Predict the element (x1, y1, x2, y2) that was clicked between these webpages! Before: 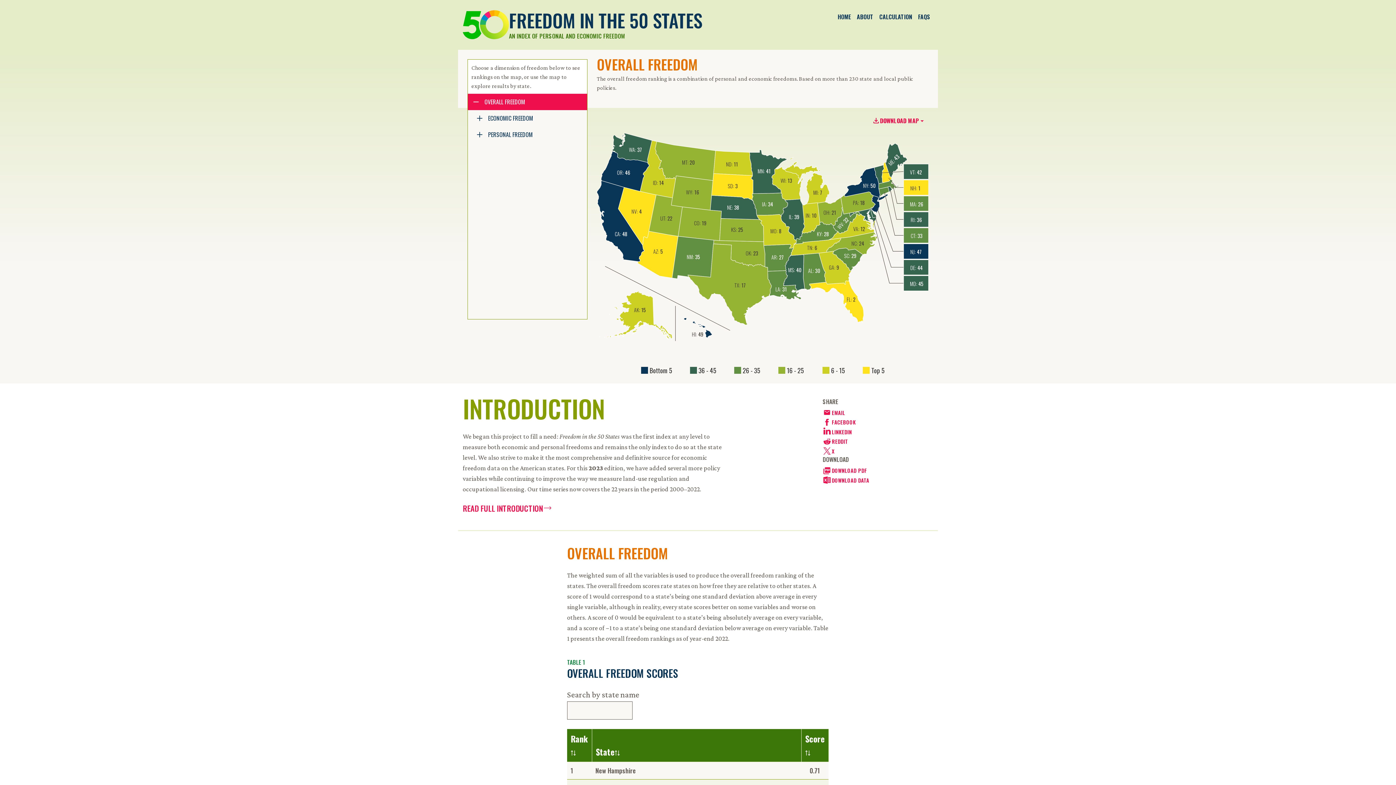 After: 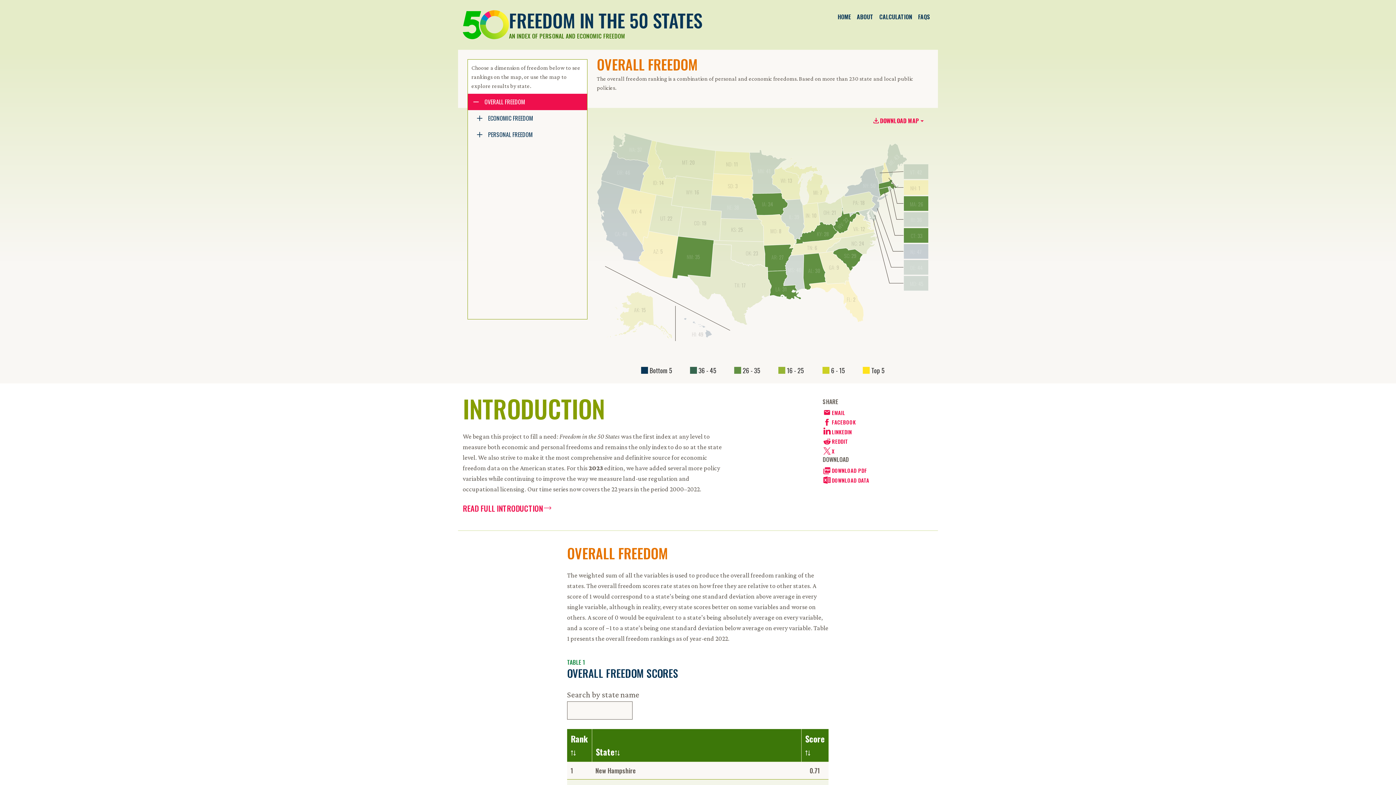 Action: bbox: (734, 365, 760, 375) label: Show 26 - 35